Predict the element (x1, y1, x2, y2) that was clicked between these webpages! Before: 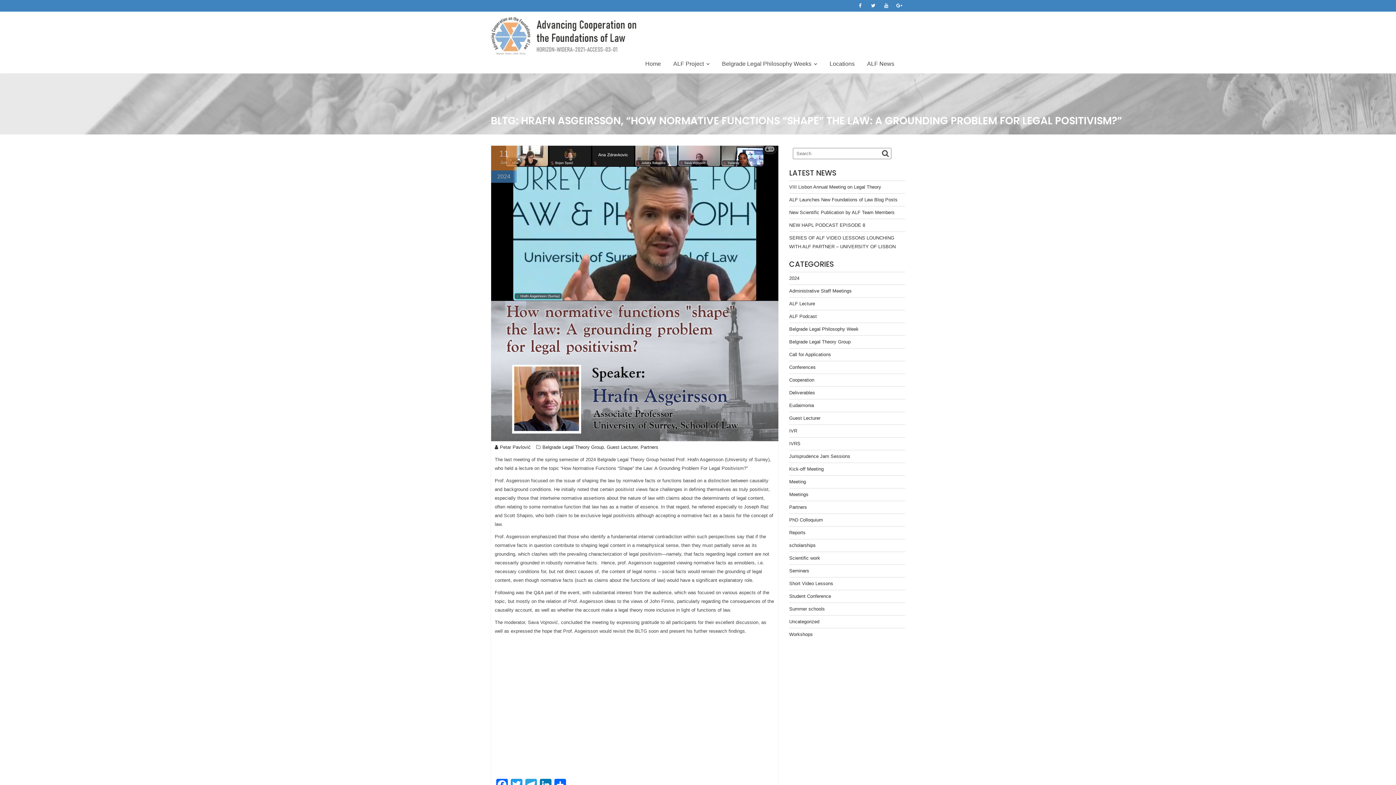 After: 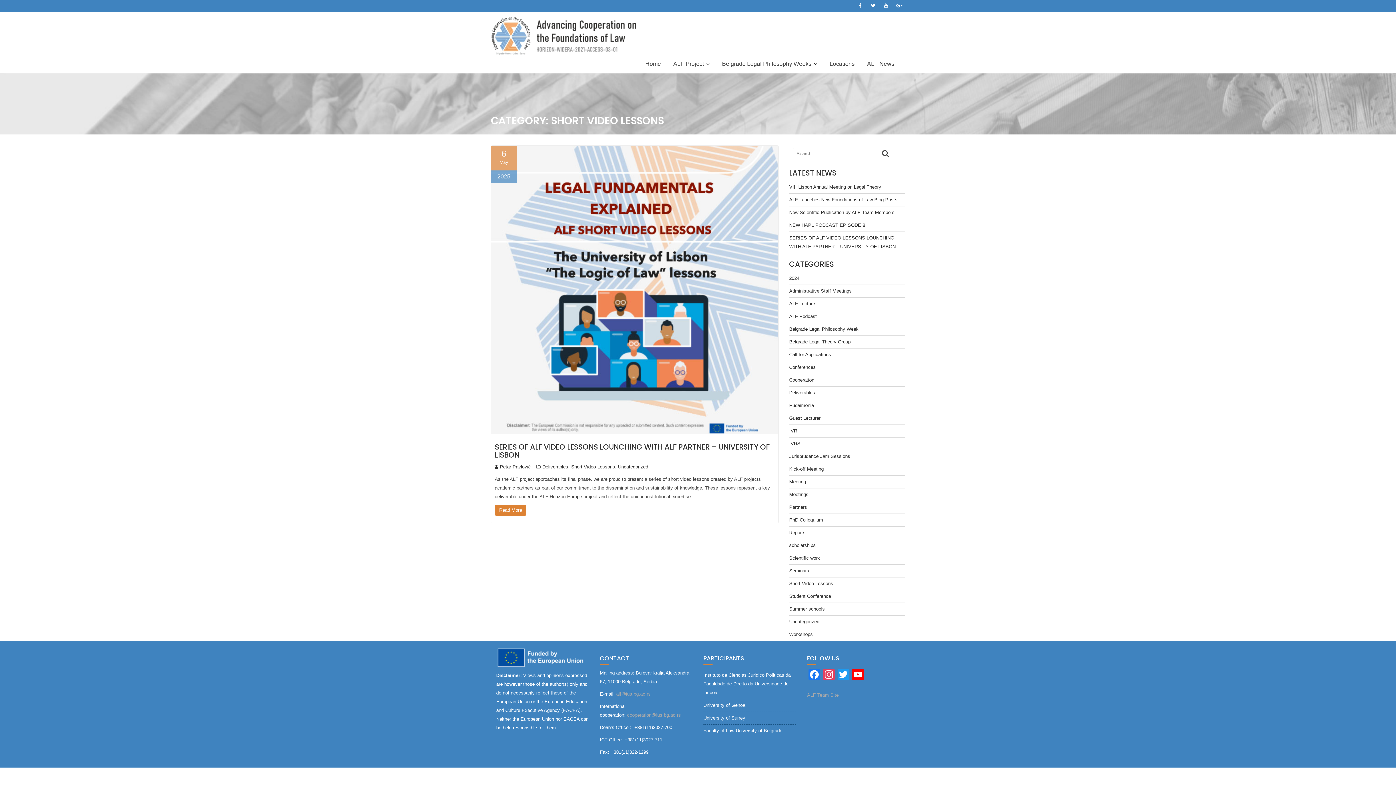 Action: label: Short Video Lessons bbox: (789, 581, 833, 586)